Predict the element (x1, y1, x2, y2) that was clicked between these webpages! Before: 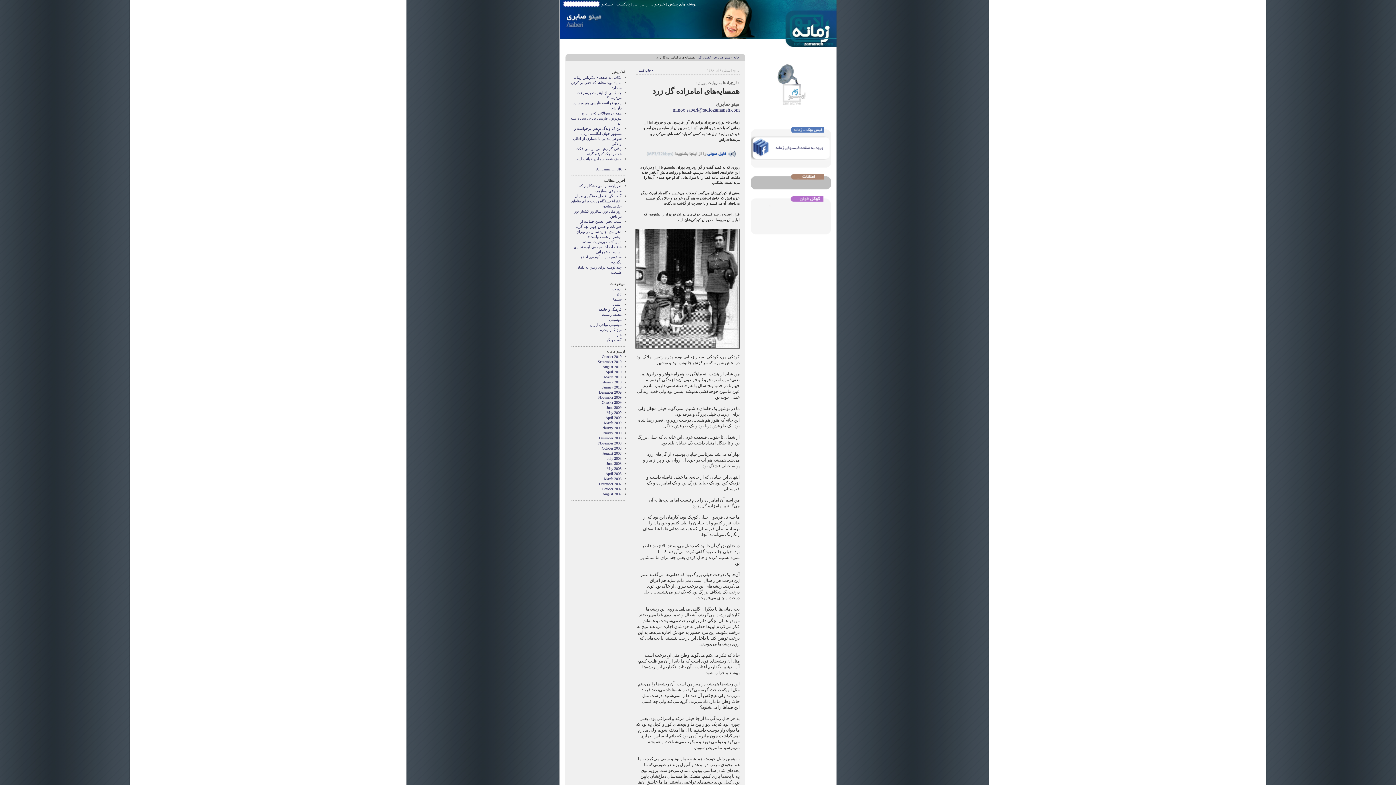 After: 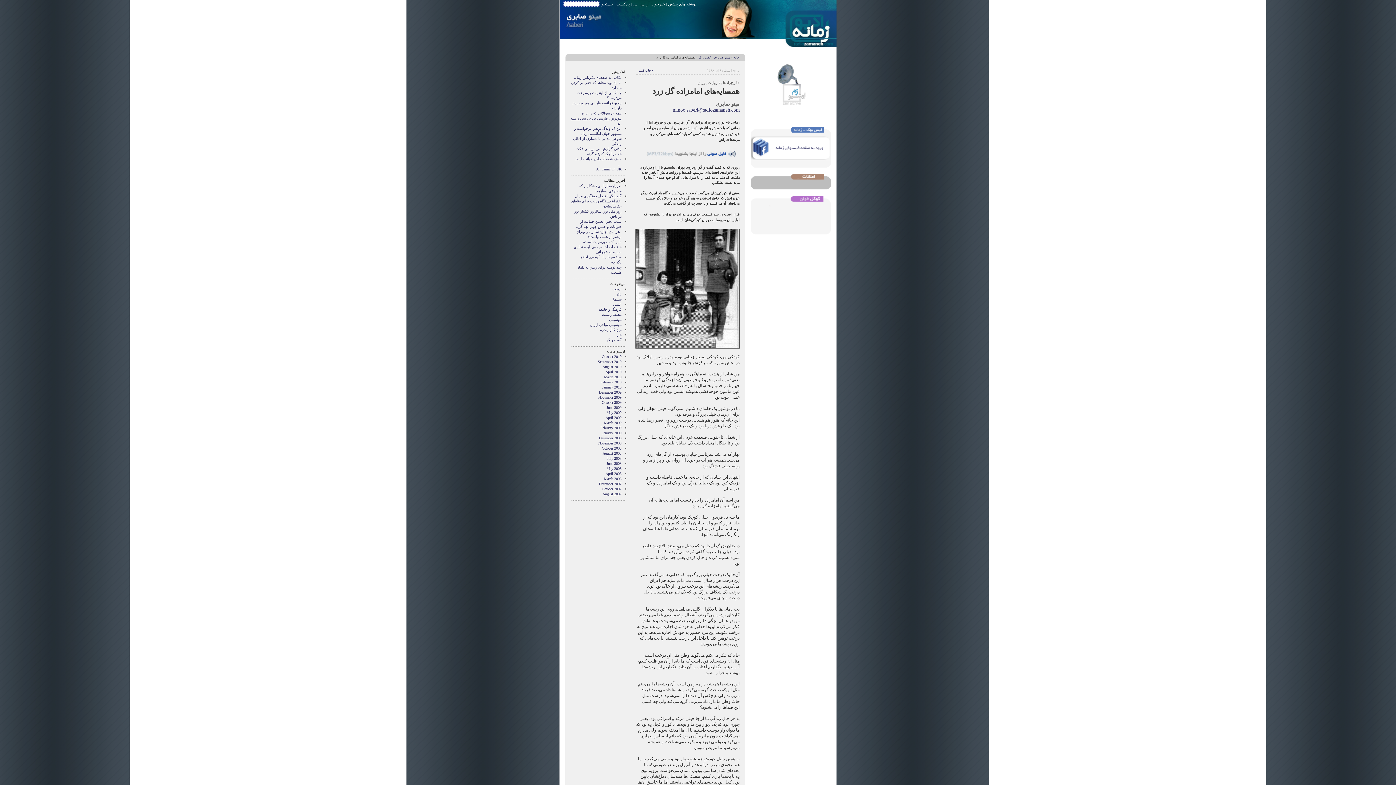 Action: label: همه آن سوالاتی که در باره تلویزیون فارسی بی بی سی داشته اید bbox: (570, 111, 621, 125)